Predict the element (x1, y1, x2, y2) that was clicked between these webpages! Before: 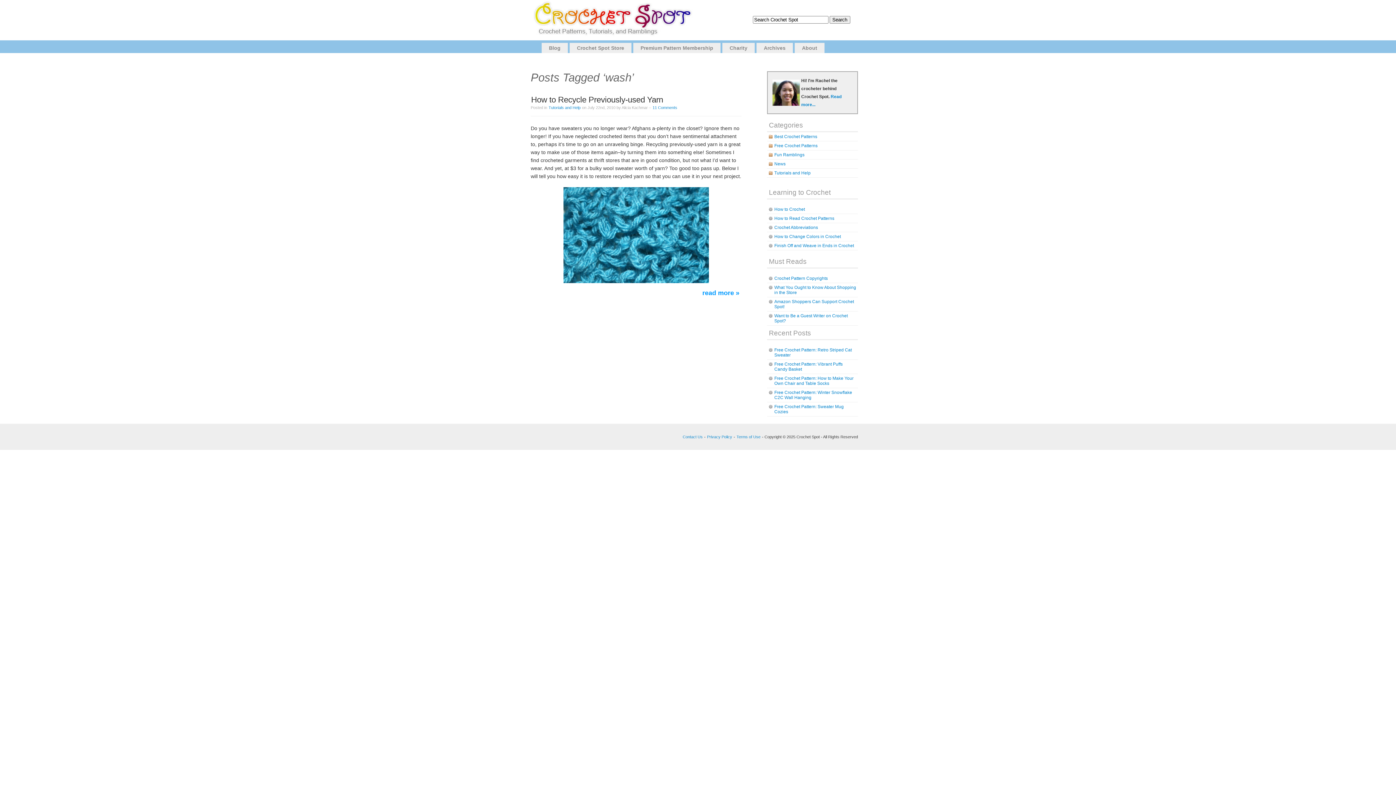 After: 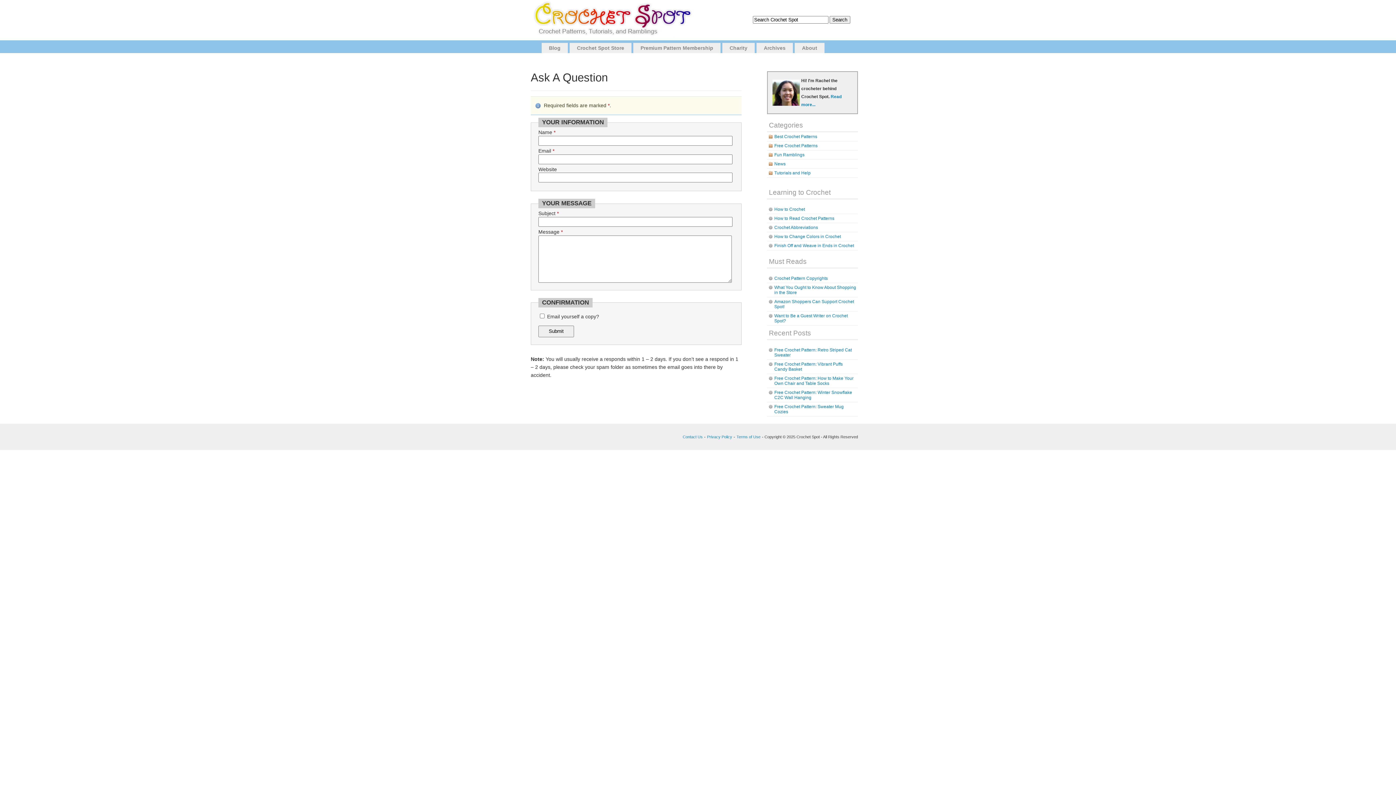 Action: bbox: (682, 434, 703, 439) label: Contact Us